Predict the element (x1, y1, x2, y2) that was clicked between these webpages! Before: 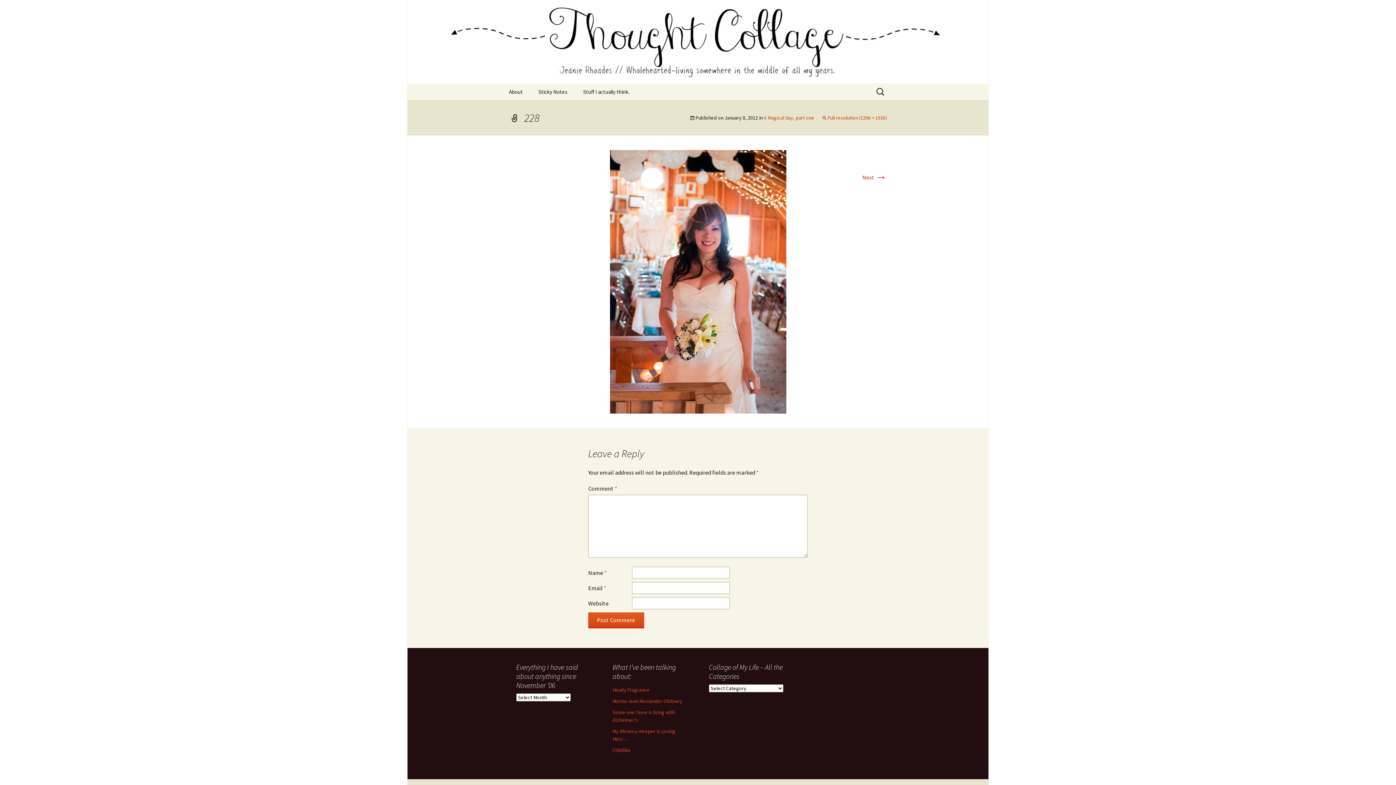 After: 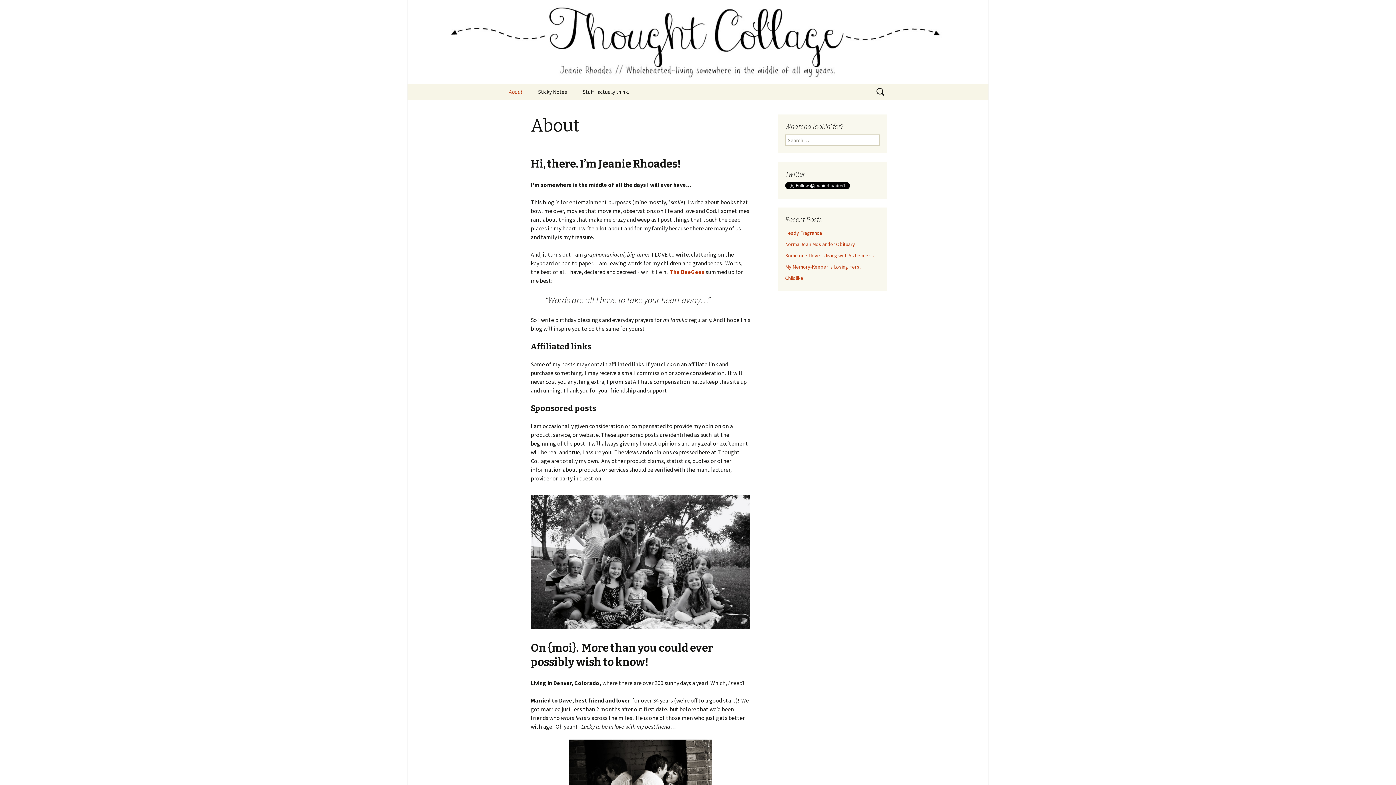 Action: bbox: (501, 83, 530, 100) label: About